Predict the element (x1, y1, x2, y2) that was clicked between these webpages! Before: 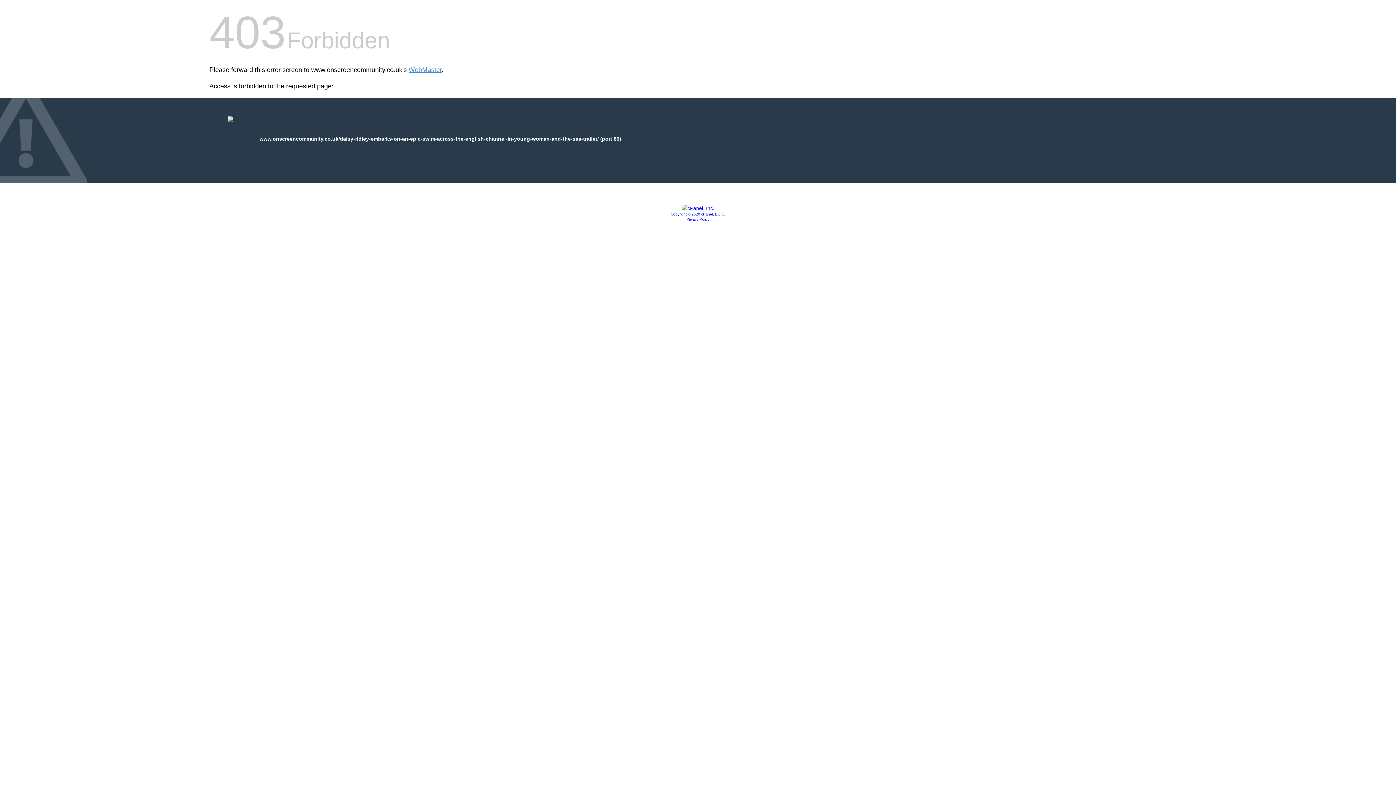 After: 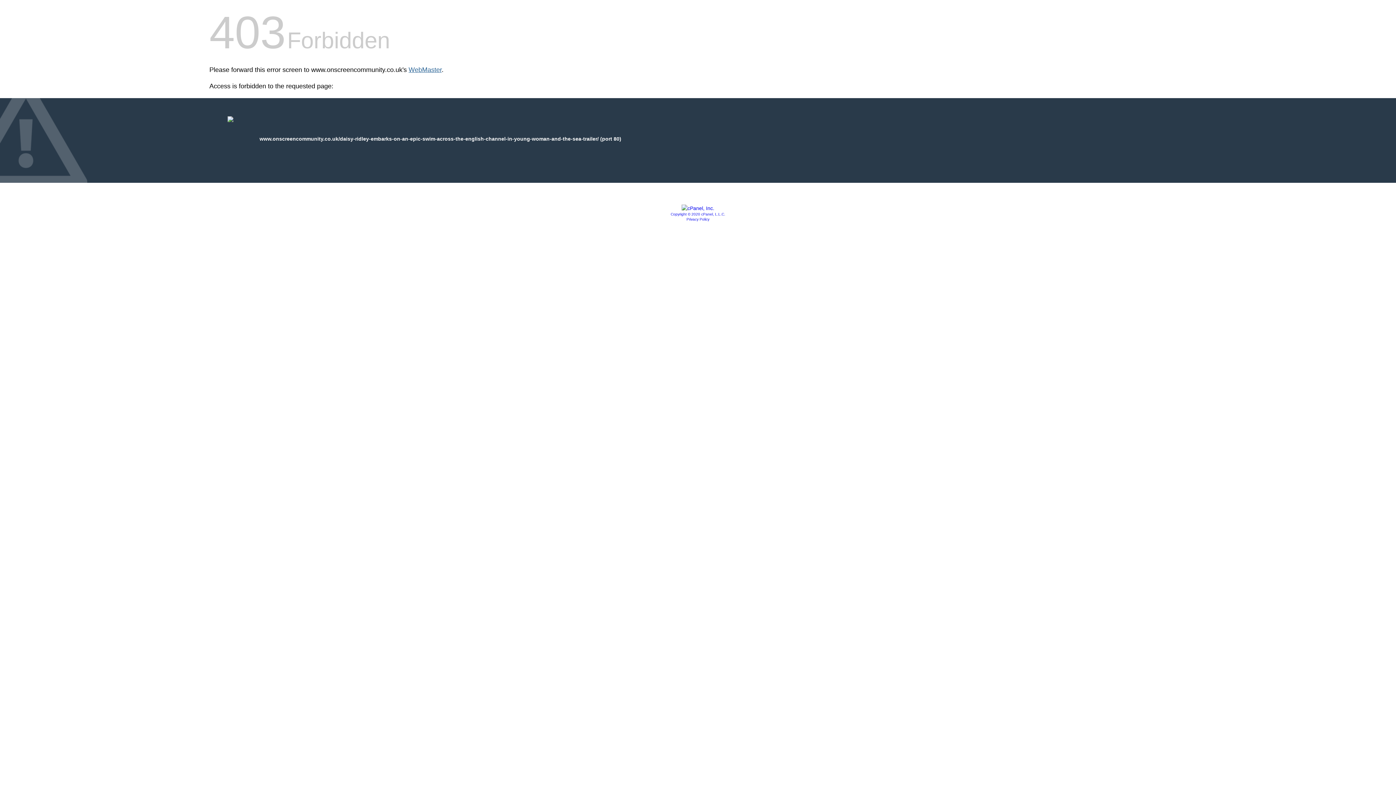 Action: bbox: (408, 66, 441, 73) label: WebMaster